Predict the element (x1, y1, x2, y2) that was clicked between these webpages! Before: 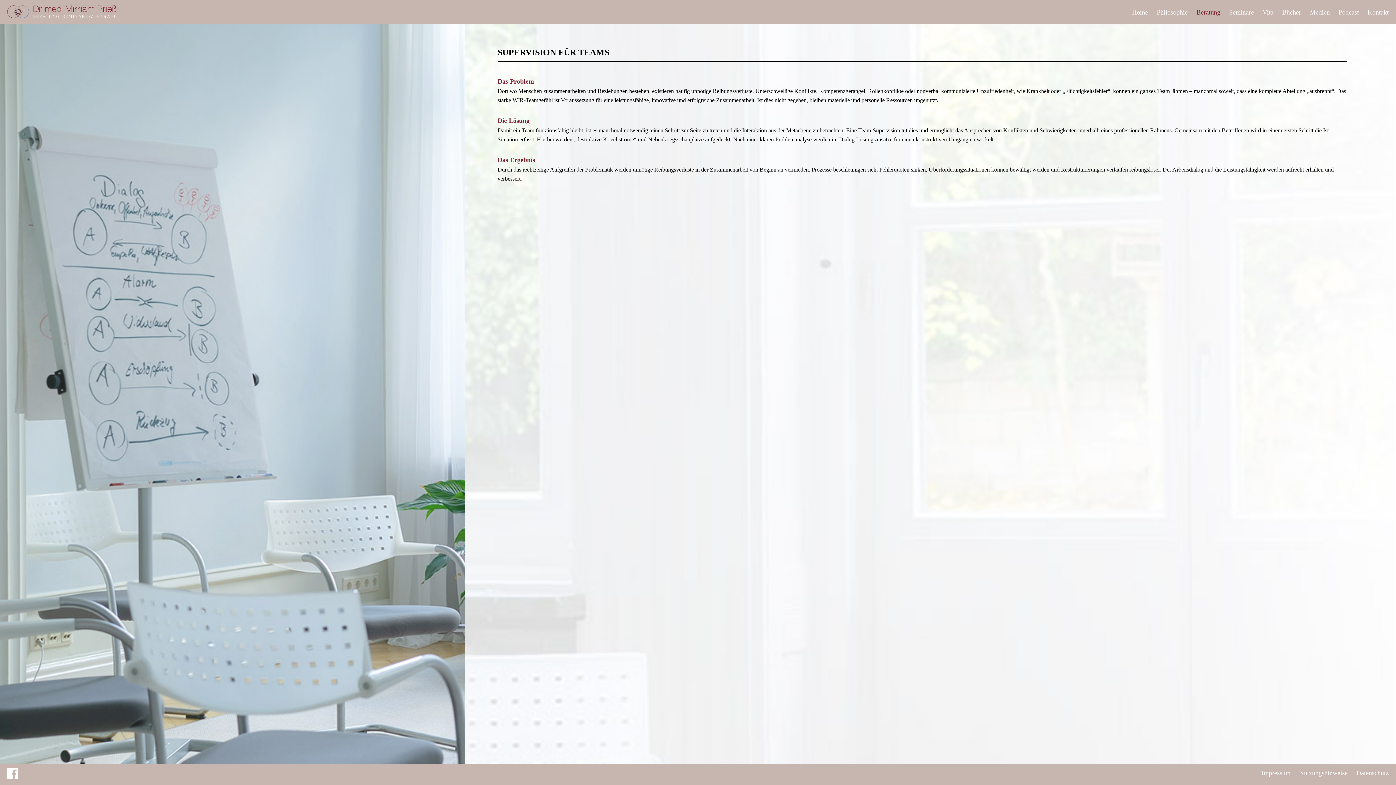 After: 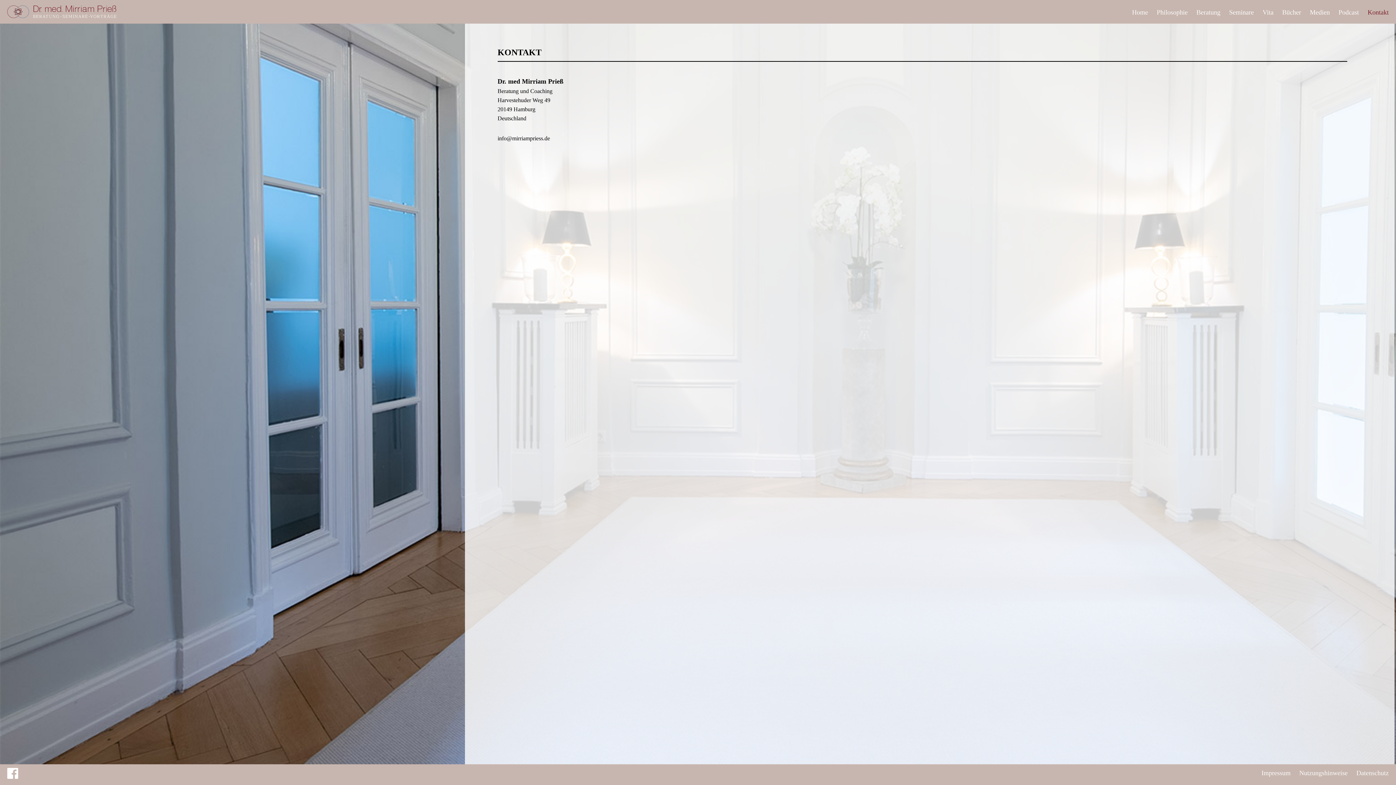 Action: label: Kontakt bbox: (1368, 8, 1389, 15)